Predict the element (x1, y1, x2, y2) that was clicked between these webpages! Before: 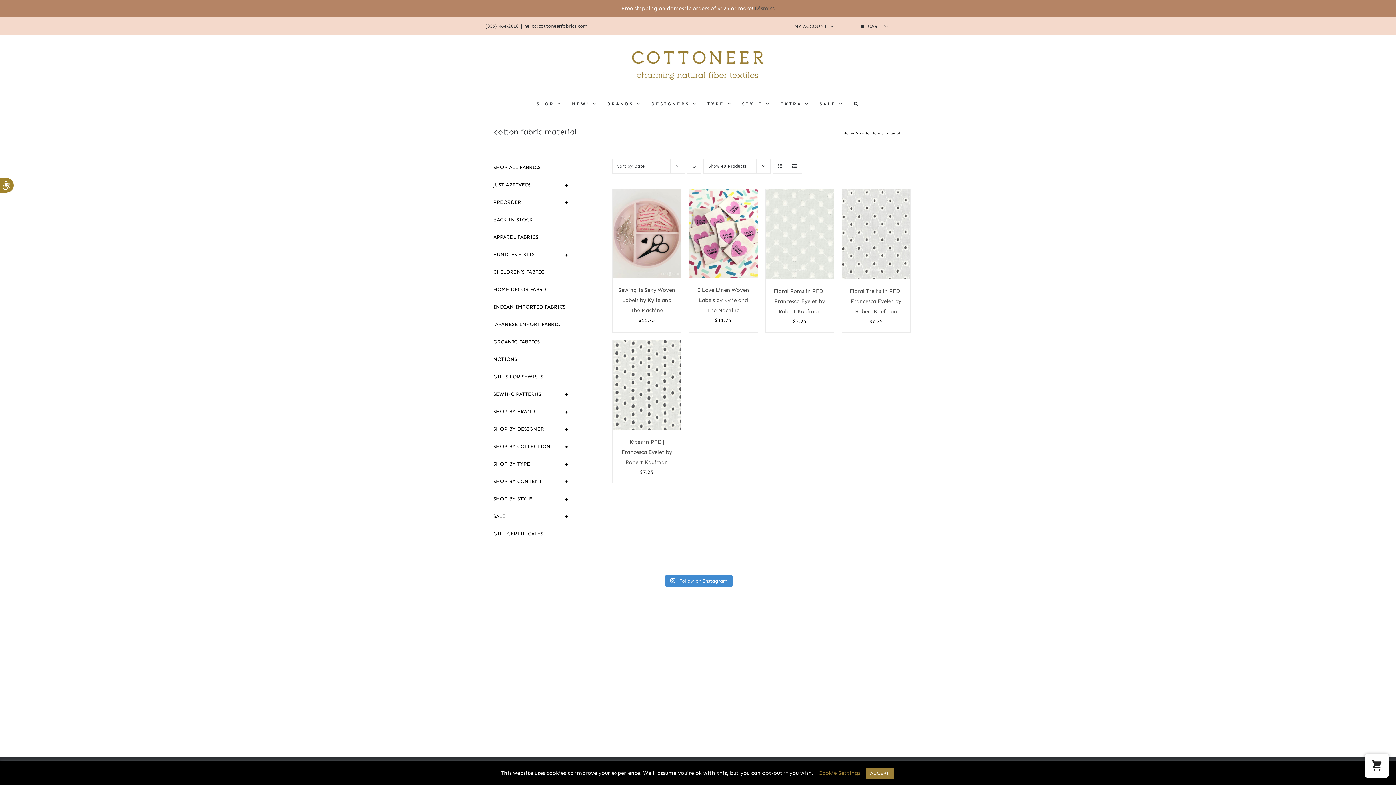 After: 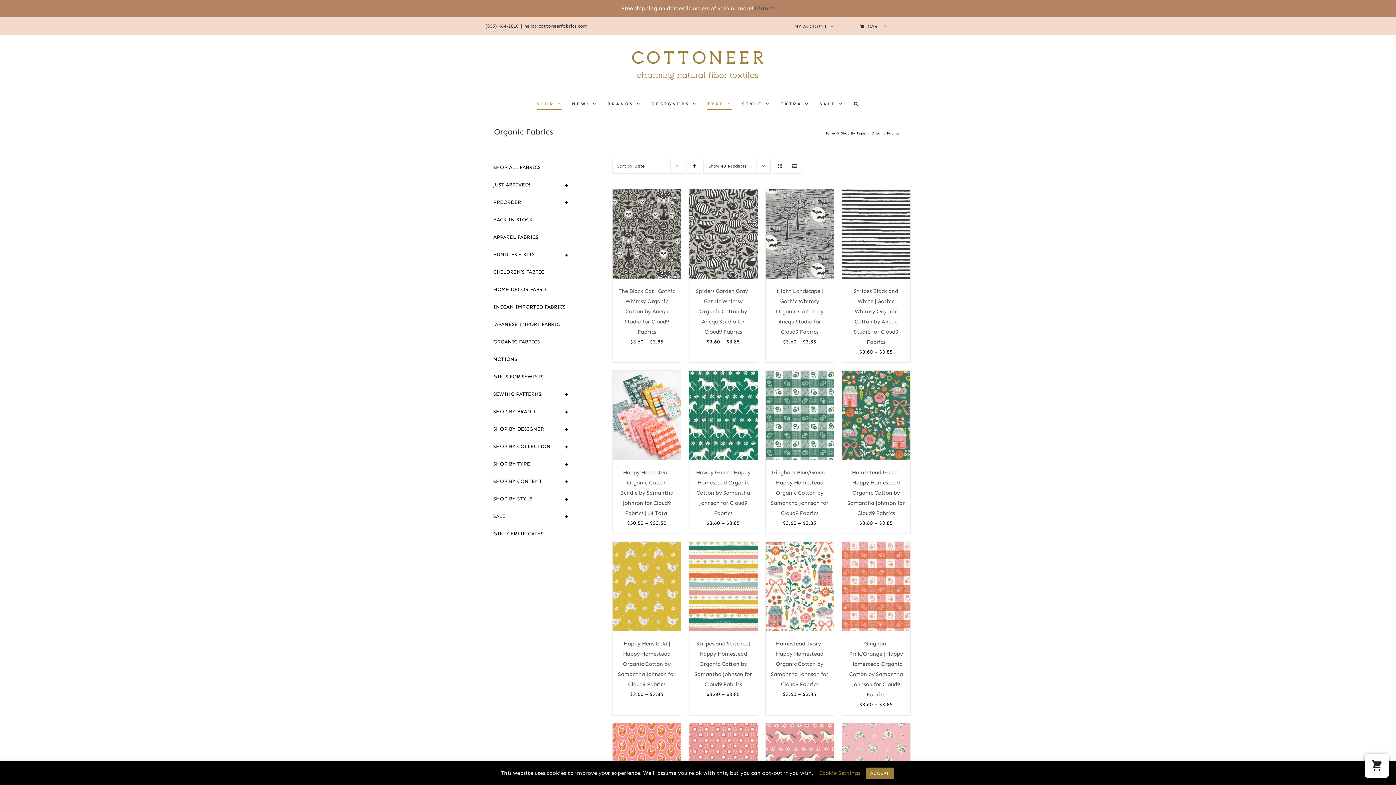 Action: label: ORGANIC FABRICS bbox: (485, 333, 583, 350)